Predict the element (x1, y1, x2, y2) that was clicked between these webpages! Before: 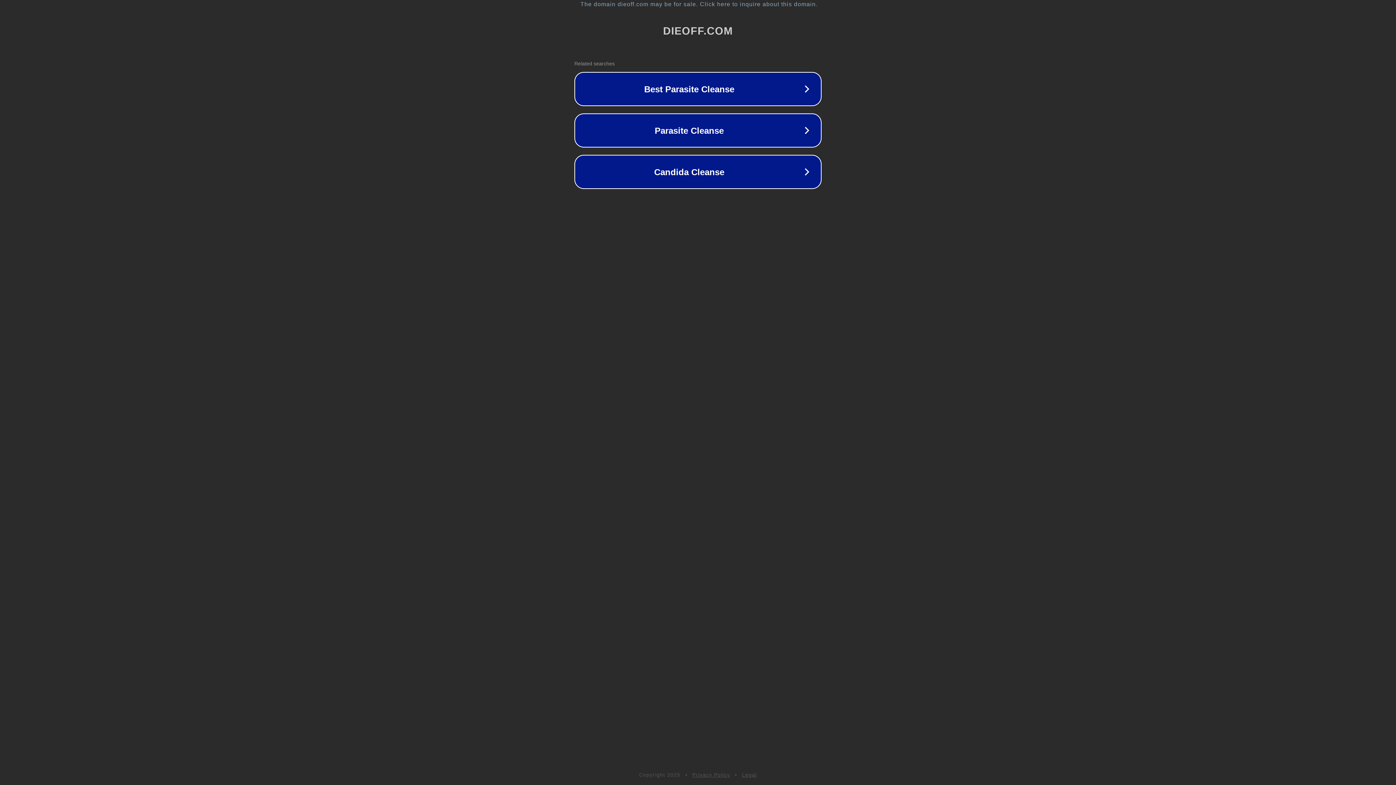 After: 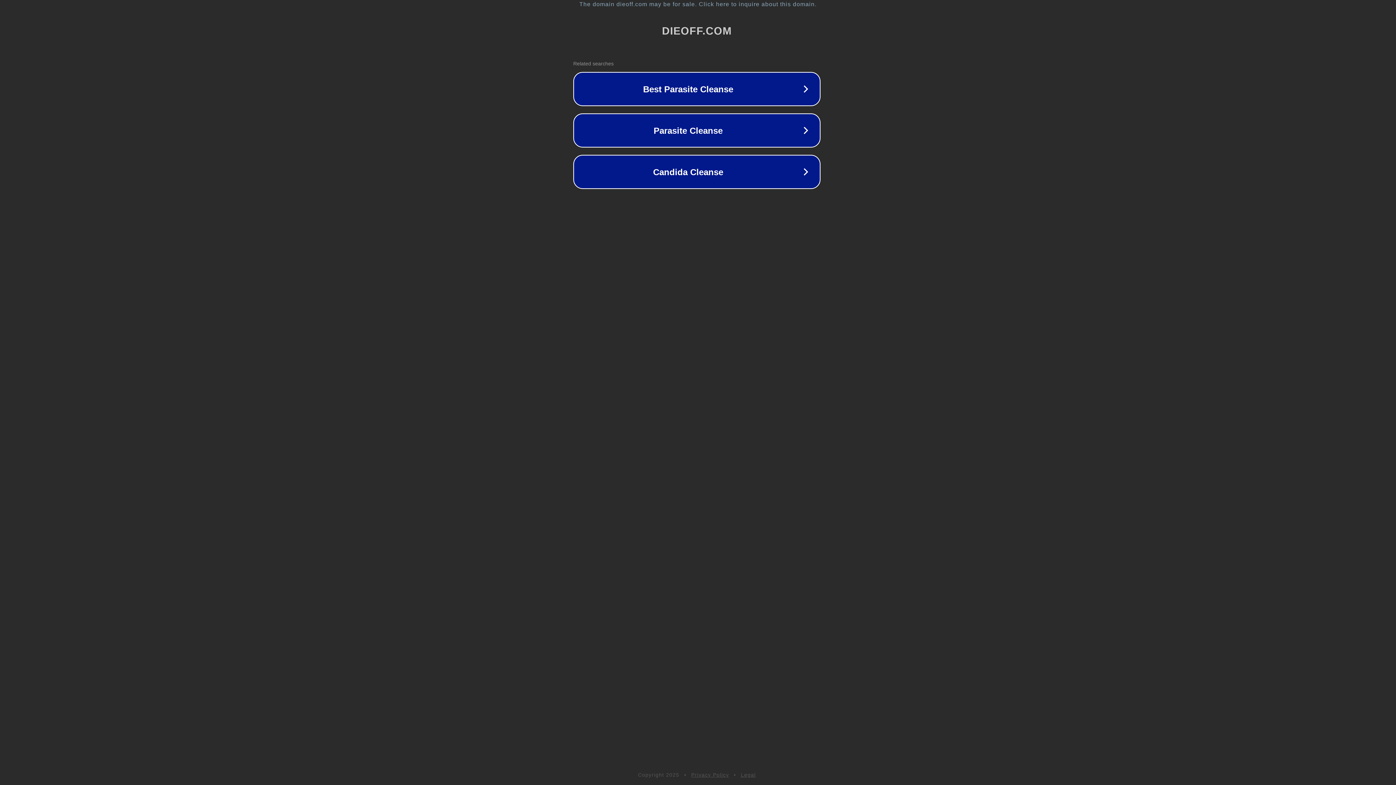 Action: label: The domain dieoff.com may be for sale. Click here to inquire about this domain. bbox: (1, 1, 1397, 7)